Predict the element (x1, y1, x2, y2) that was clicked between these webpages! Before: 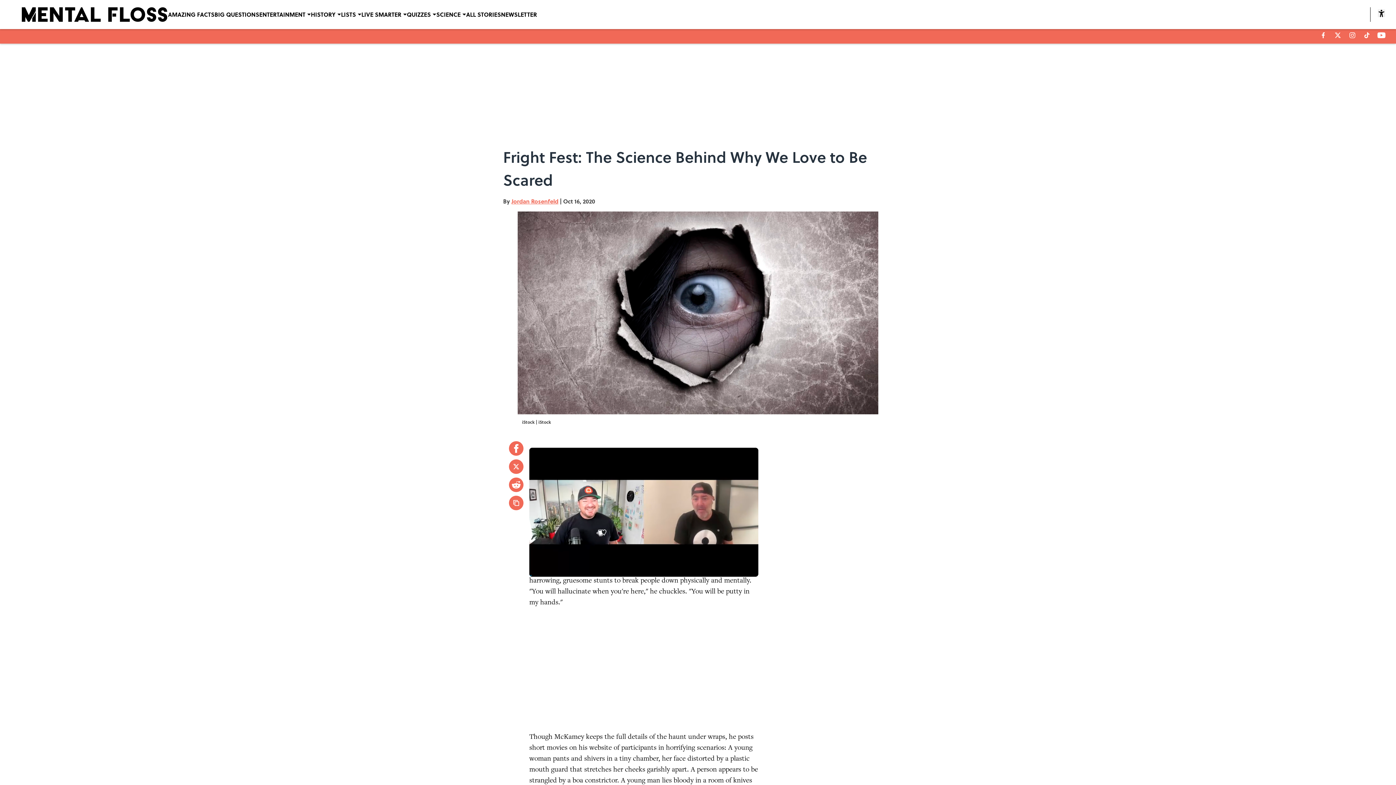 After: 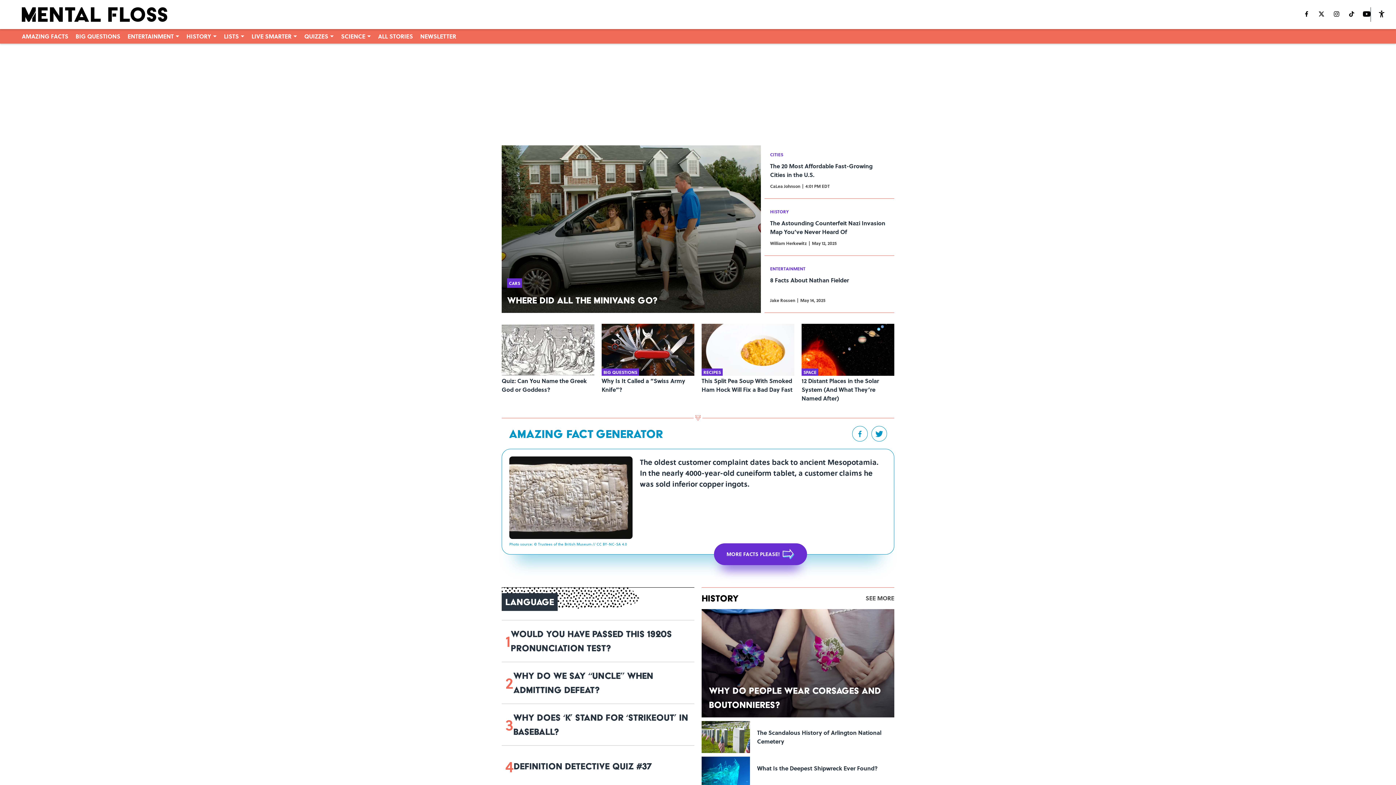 Action: bbox: (21, 7, 168, 21)